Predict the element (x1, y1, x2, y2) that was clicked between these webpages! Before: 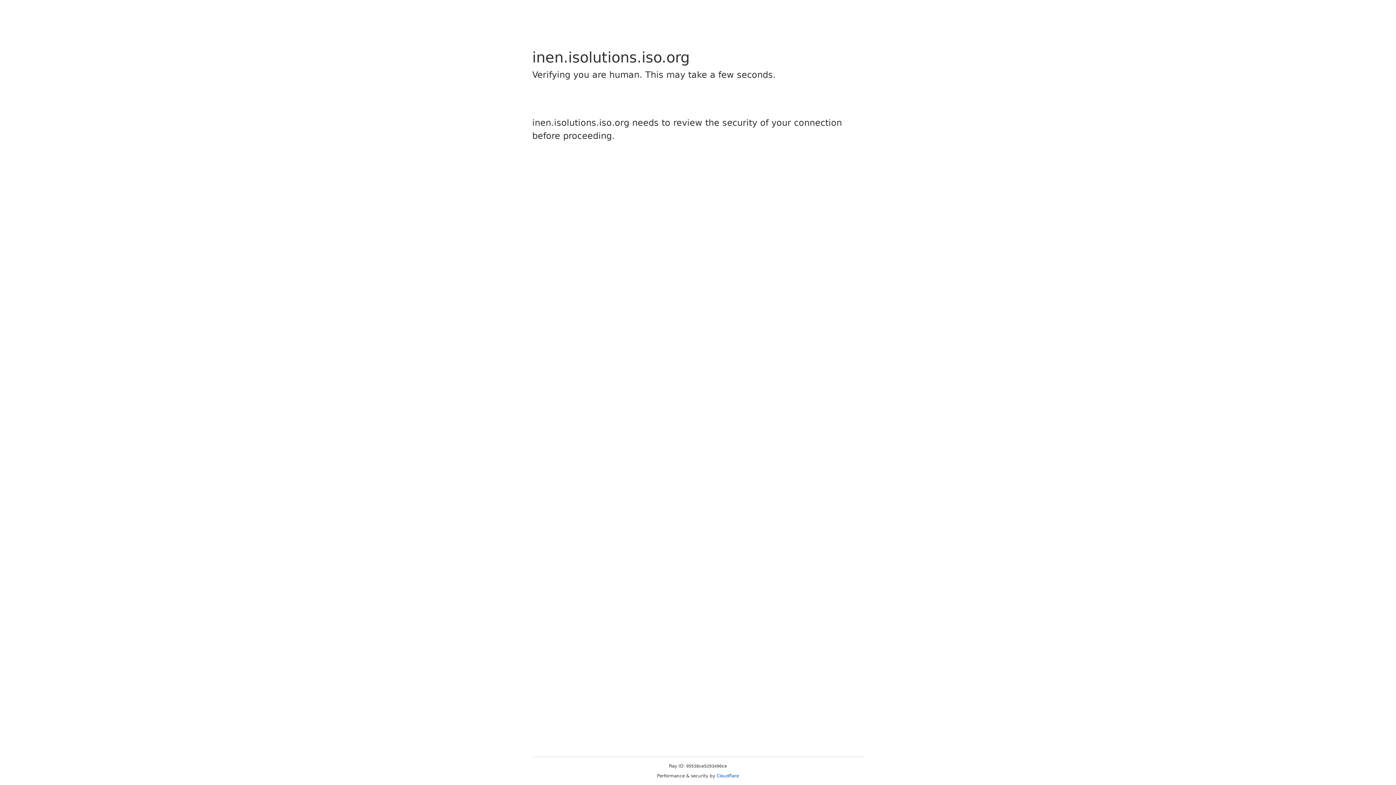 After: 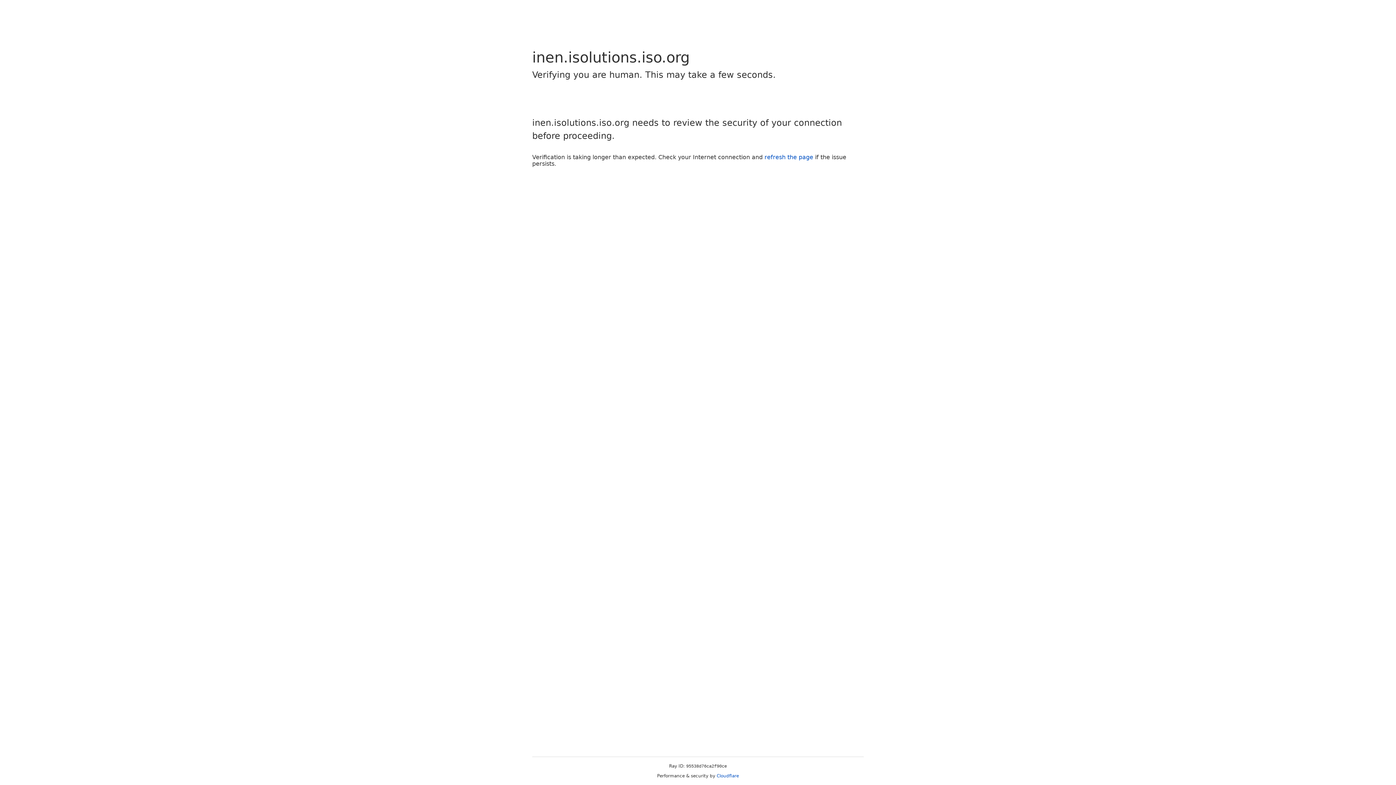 Action: label: Cloudflare bbox: (716, 773, 739, 778)